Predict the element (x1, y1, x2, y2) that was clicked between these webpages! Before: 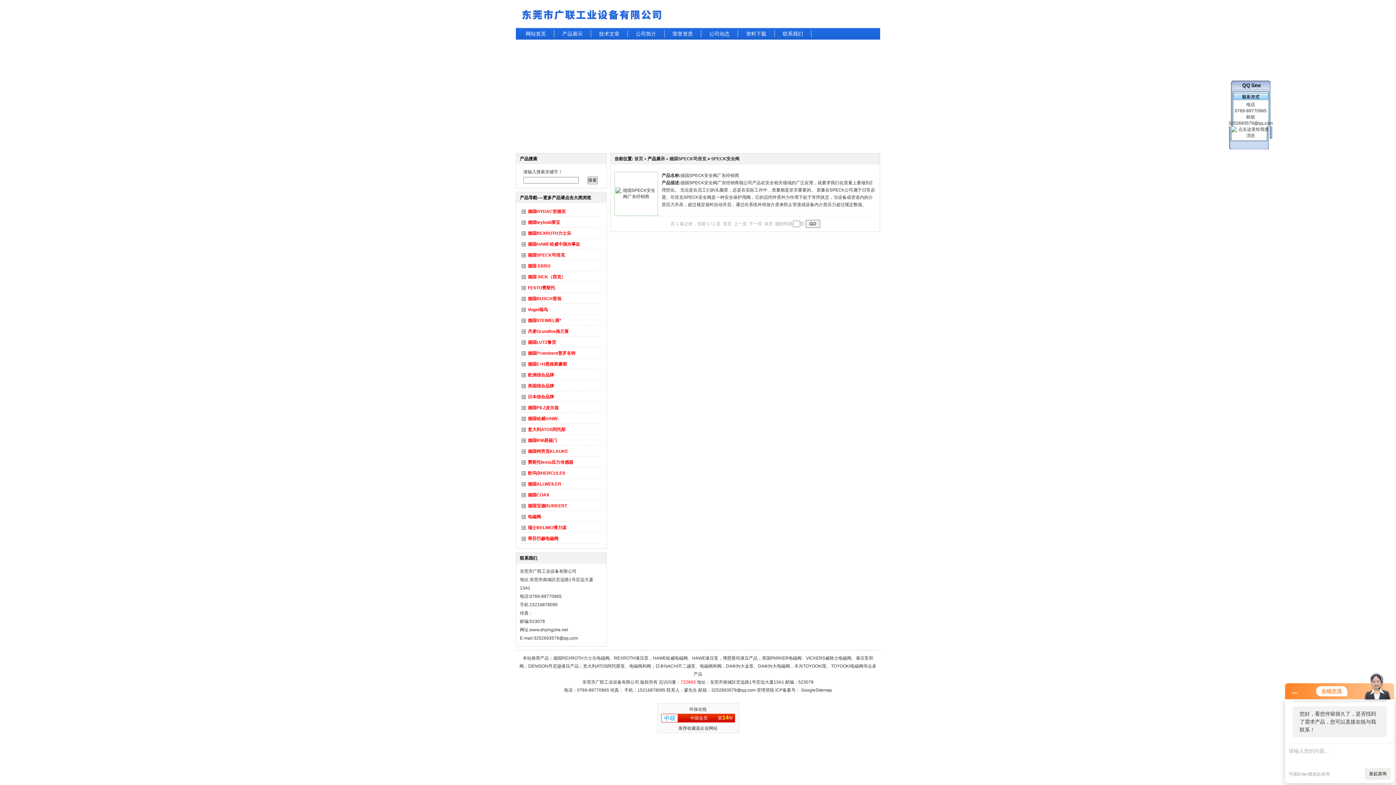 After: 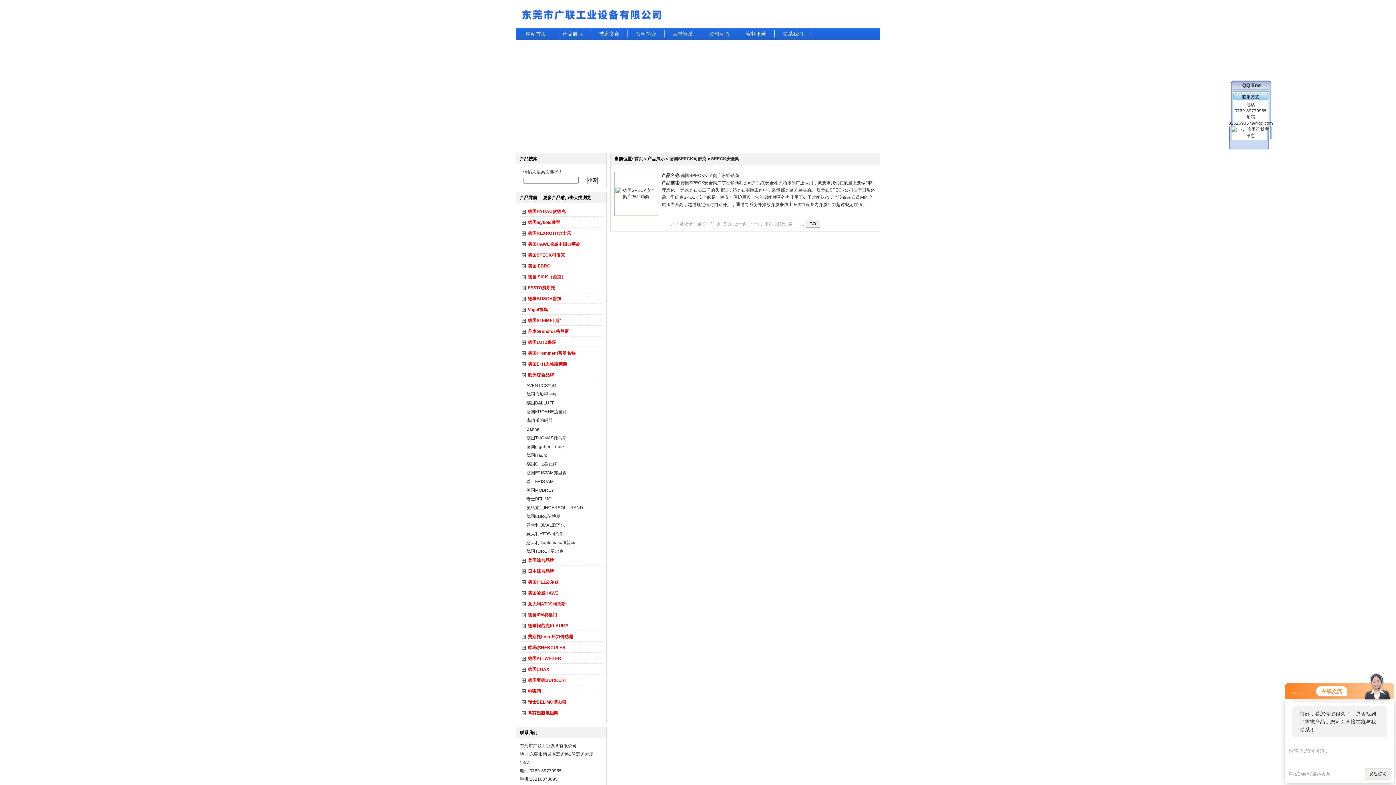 Action: label: 欧洲综合品牌 bbox: (528, 372, 554, 377)